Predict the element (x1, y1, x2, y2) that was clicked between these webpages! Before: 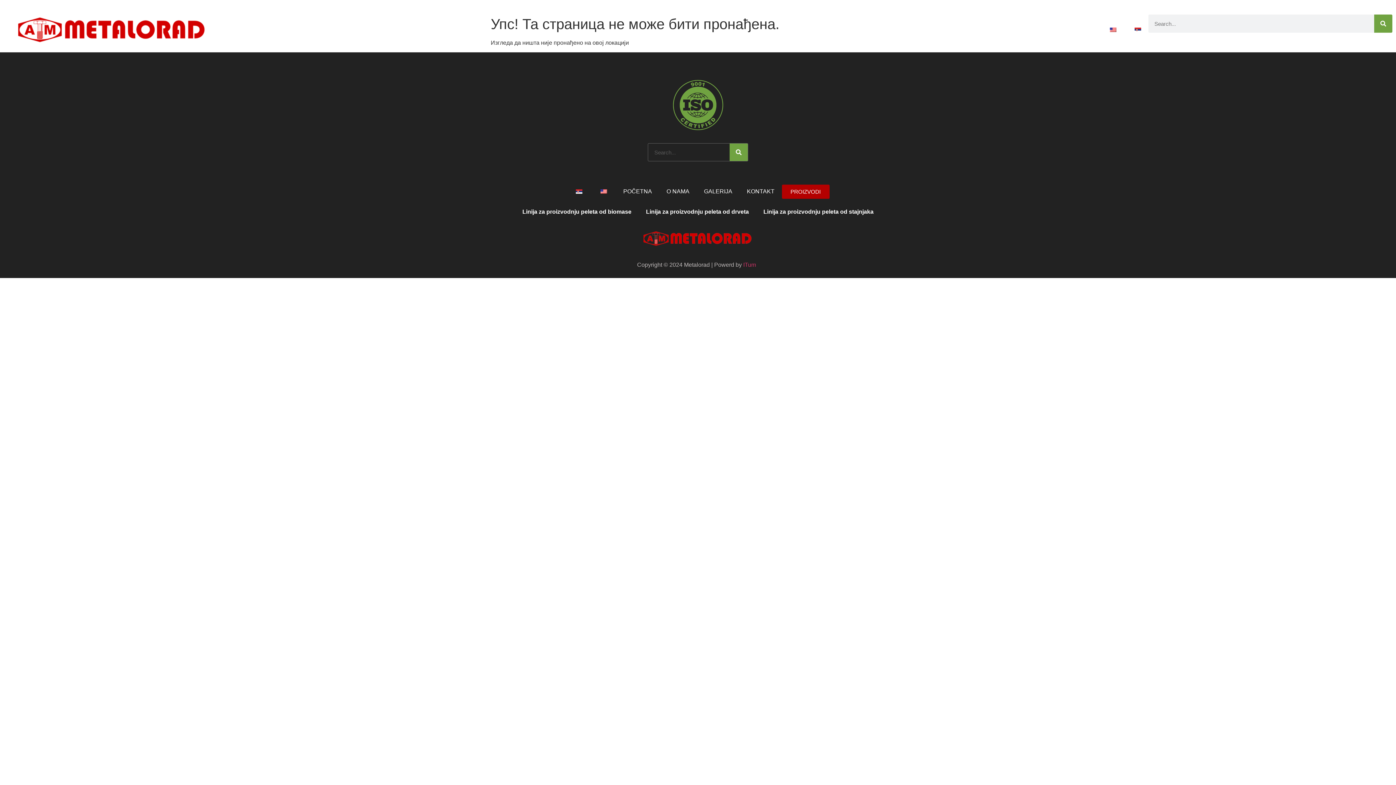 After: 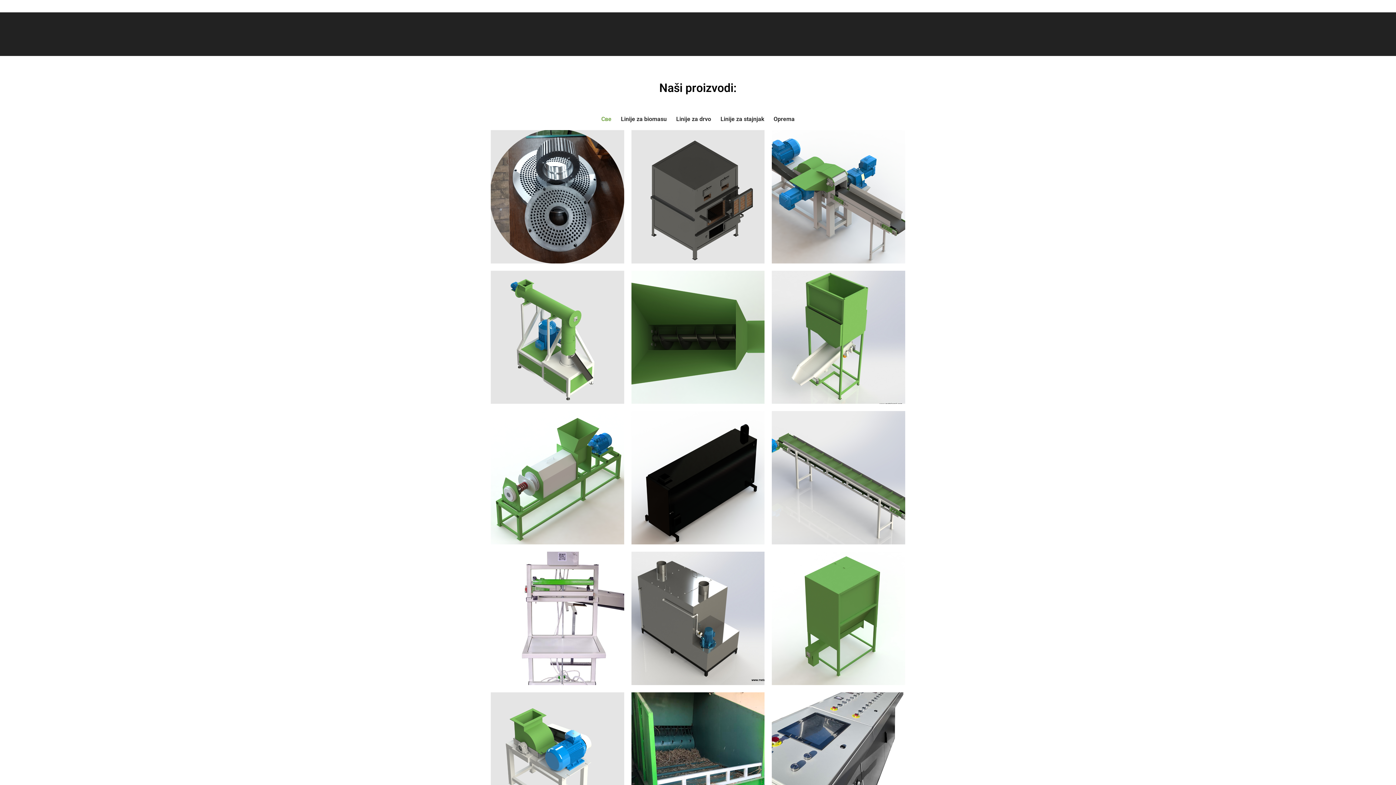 Action: bbox: (696, 183, 739, 200) label: GALERIJA